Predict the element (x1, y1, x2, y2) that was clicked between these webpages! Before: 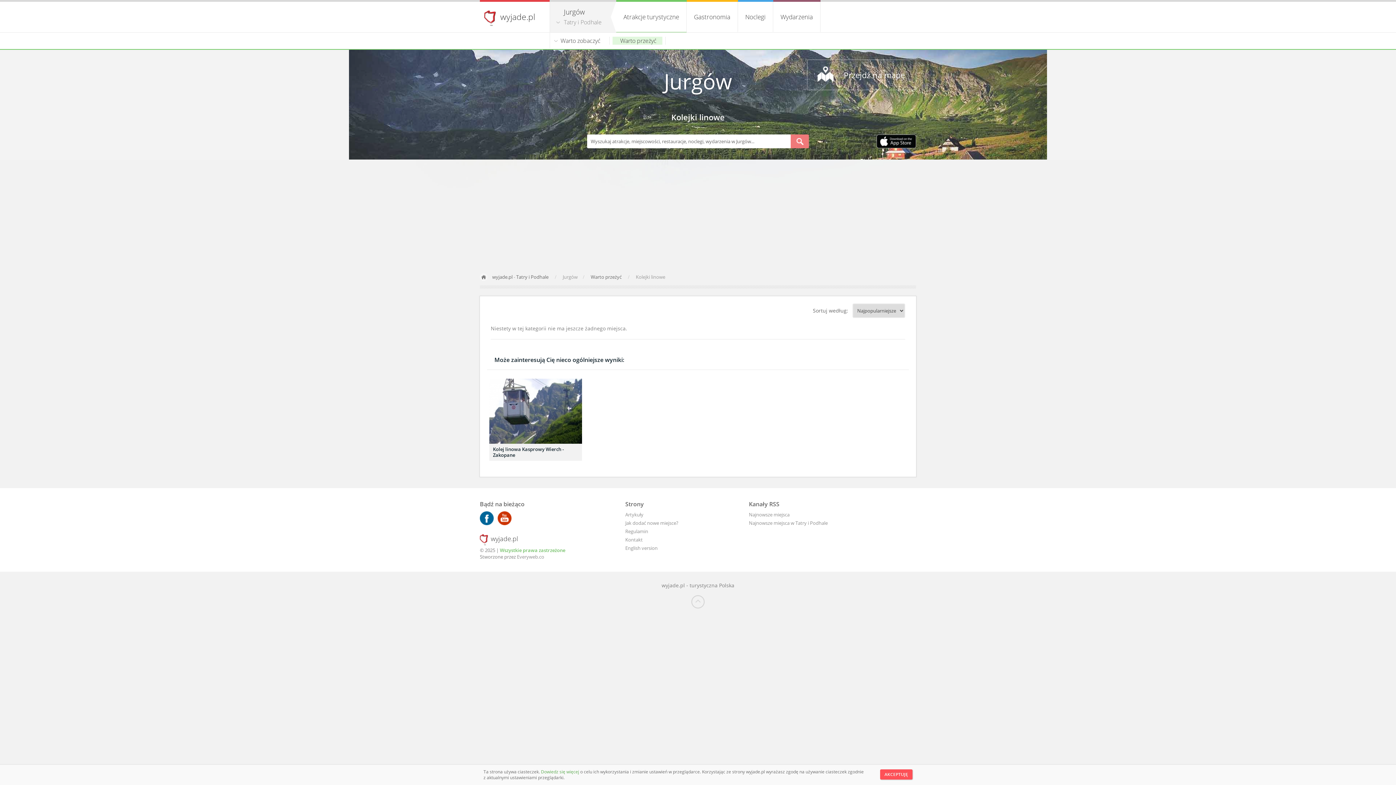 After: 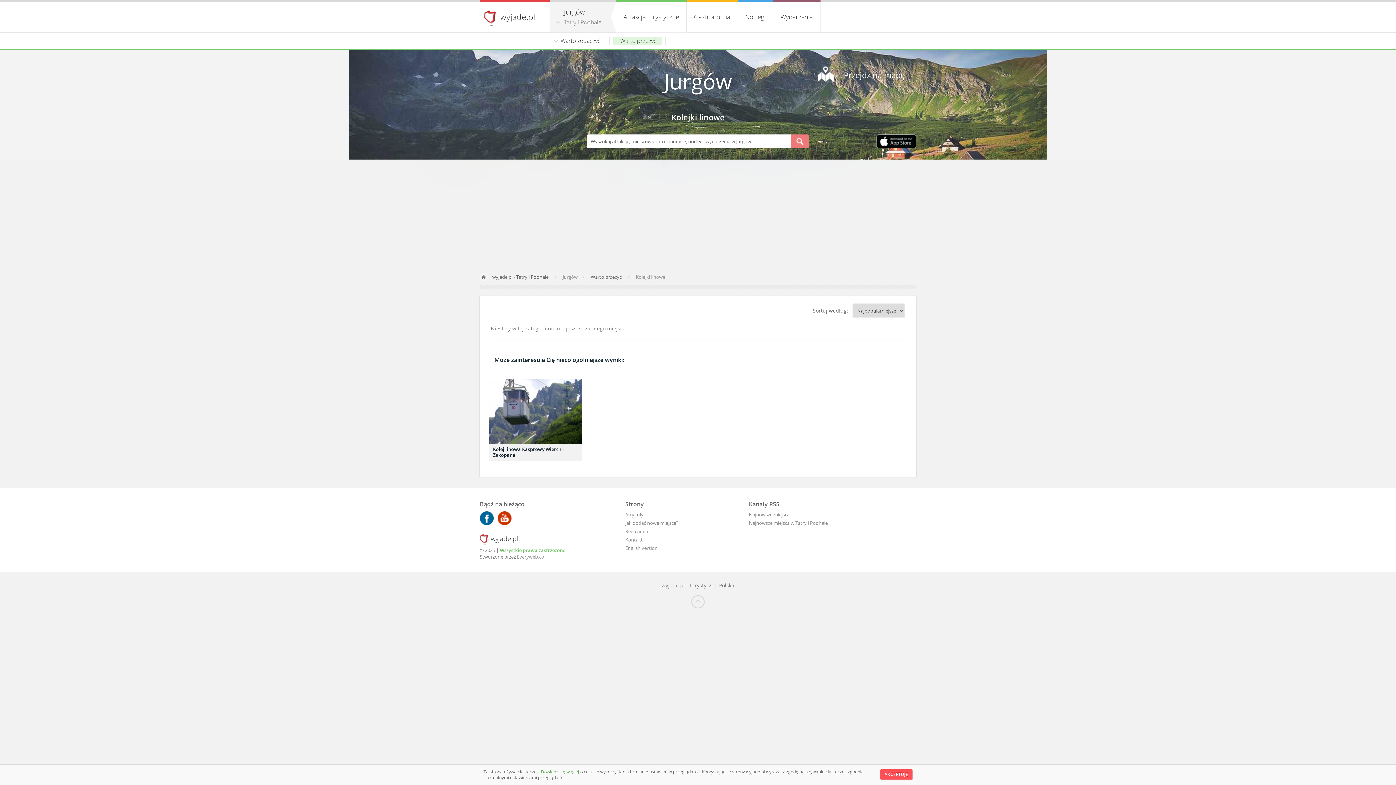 Action: bbox: (480, 520, 493, 526)